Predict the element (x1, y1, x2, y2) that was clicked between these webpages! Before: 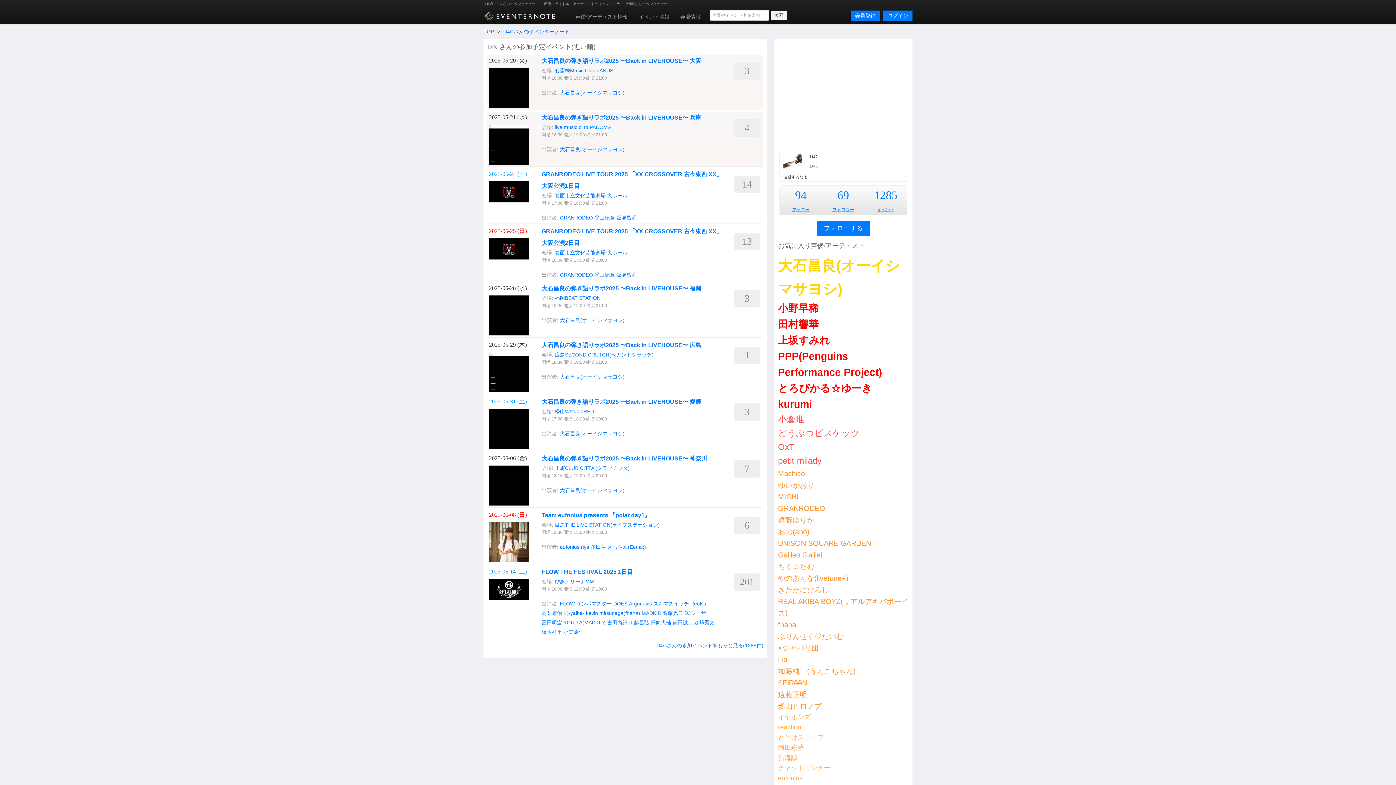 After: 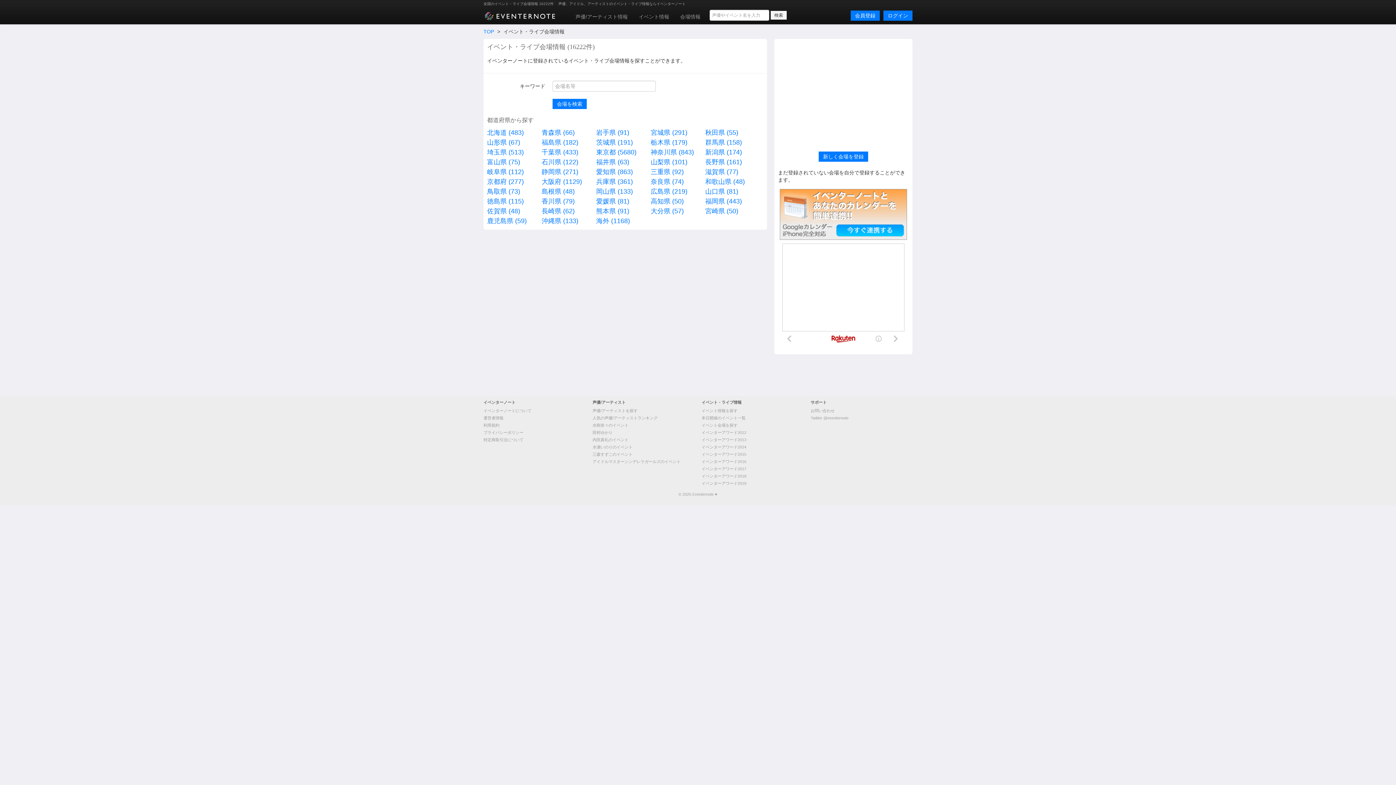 Action: bbox: (674, 9, 706, 24) label: 会場情報